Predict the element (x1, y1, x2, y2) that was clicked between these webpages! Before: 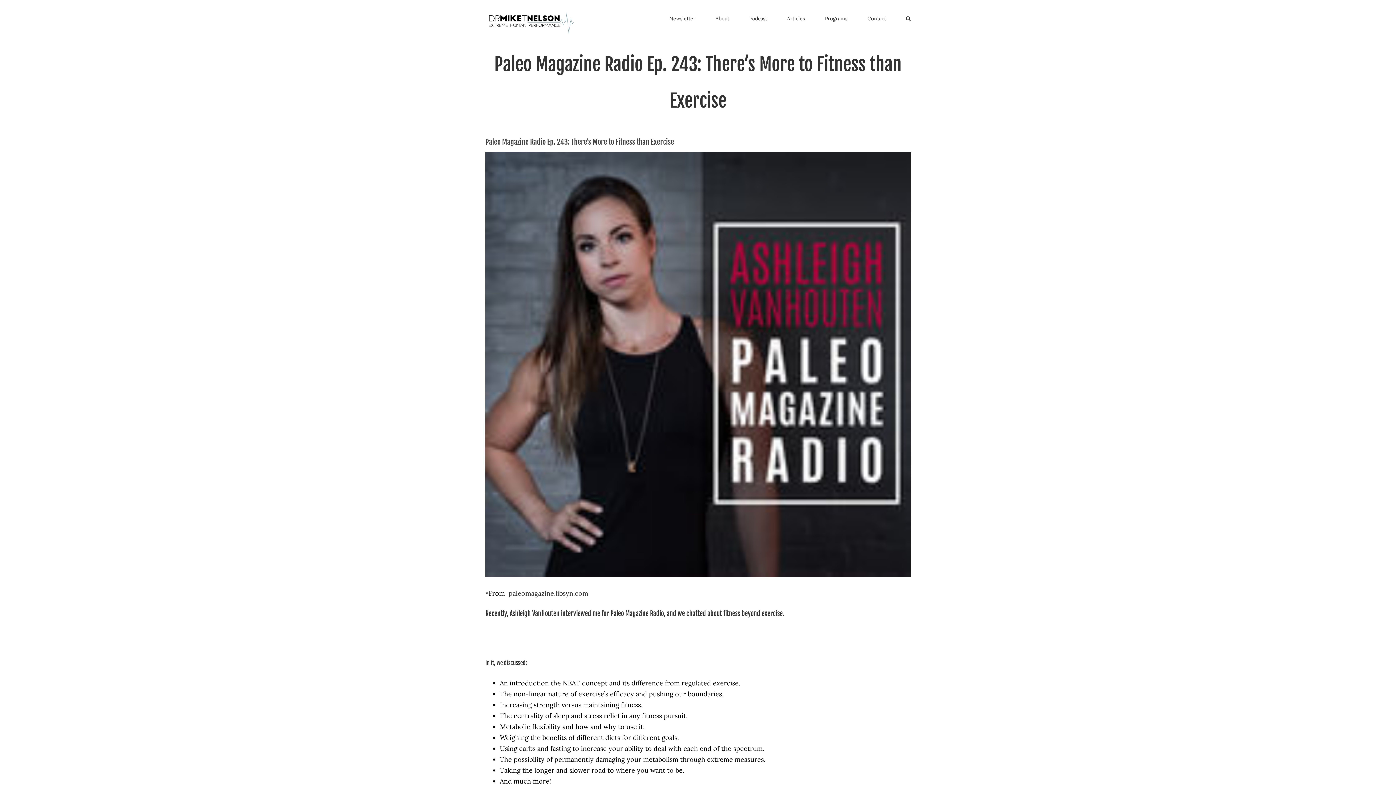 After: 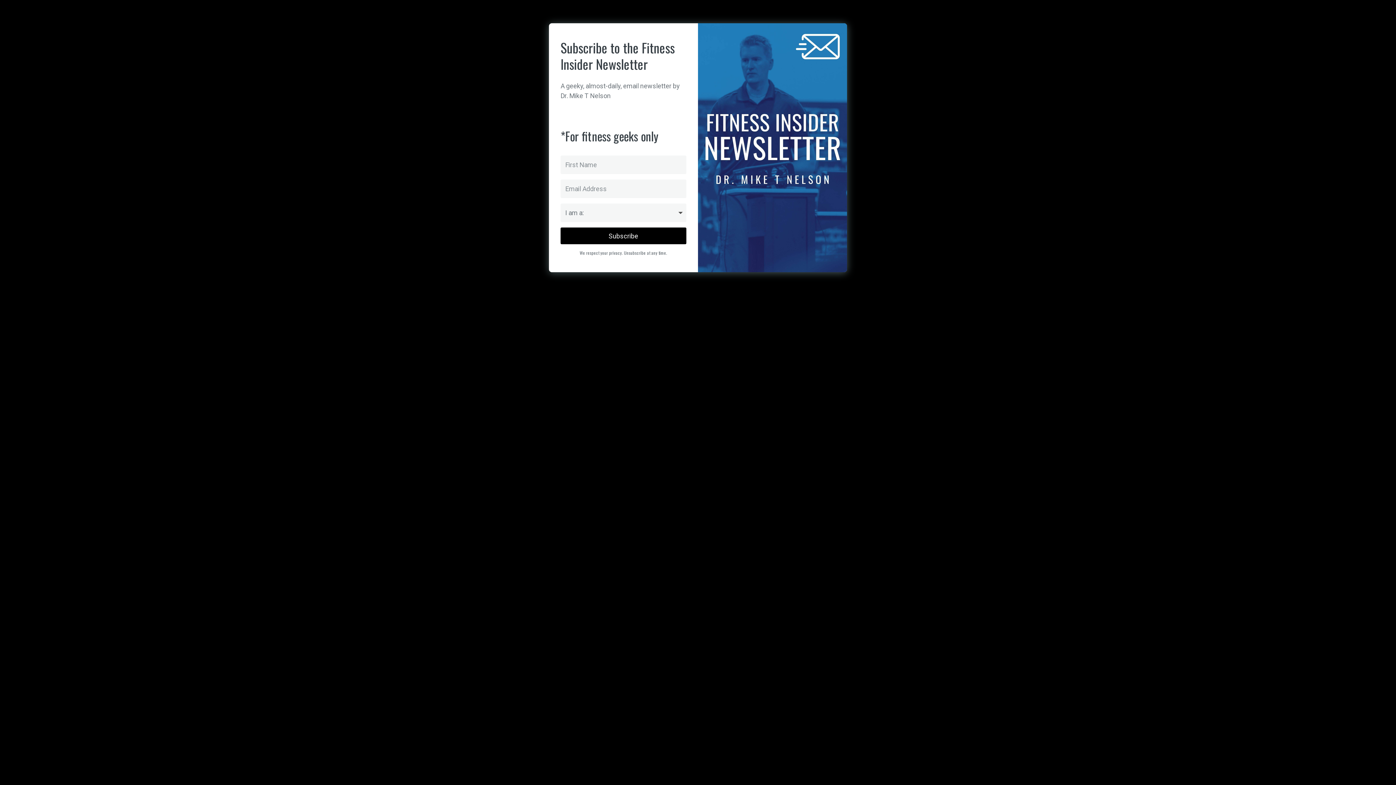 Action: label: Newsletter bbox: (669, 0, 695, 36)